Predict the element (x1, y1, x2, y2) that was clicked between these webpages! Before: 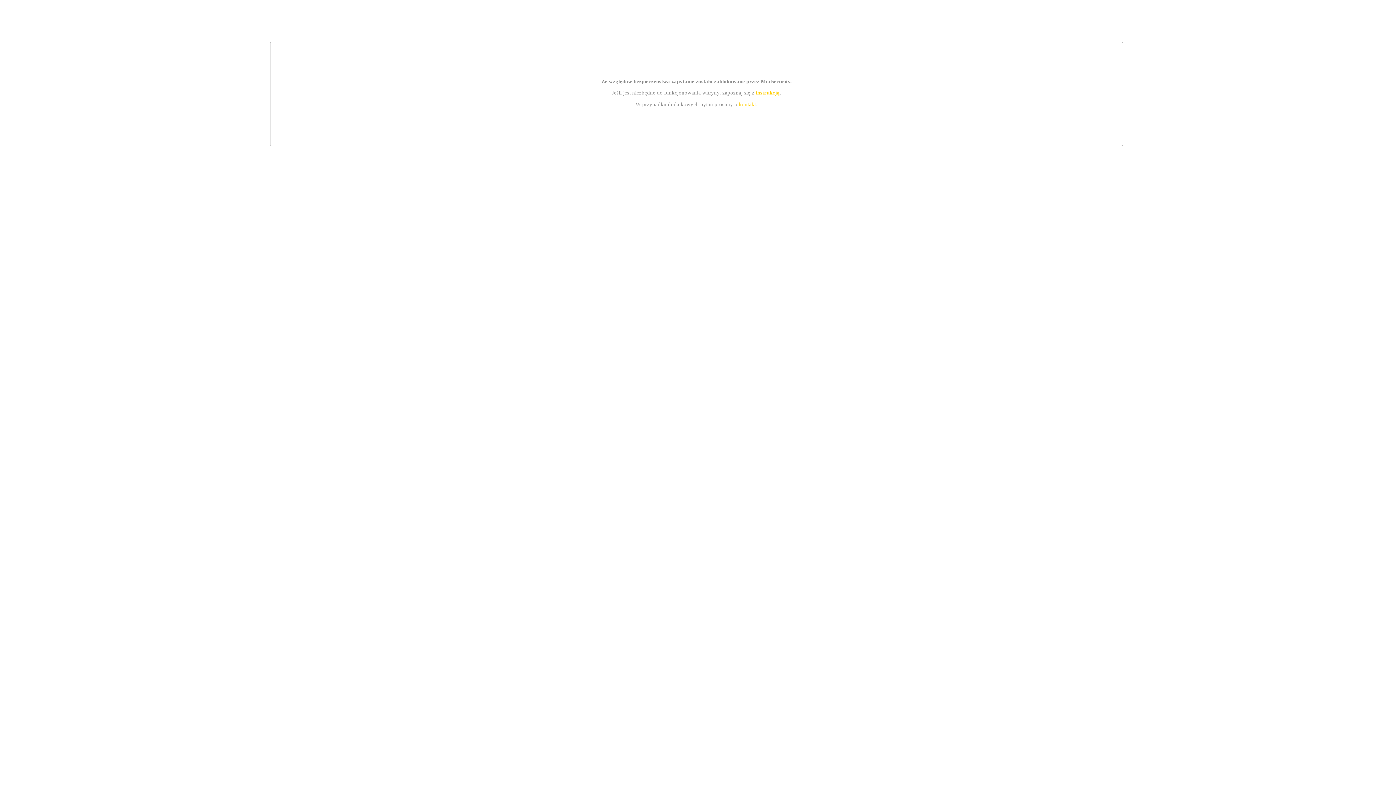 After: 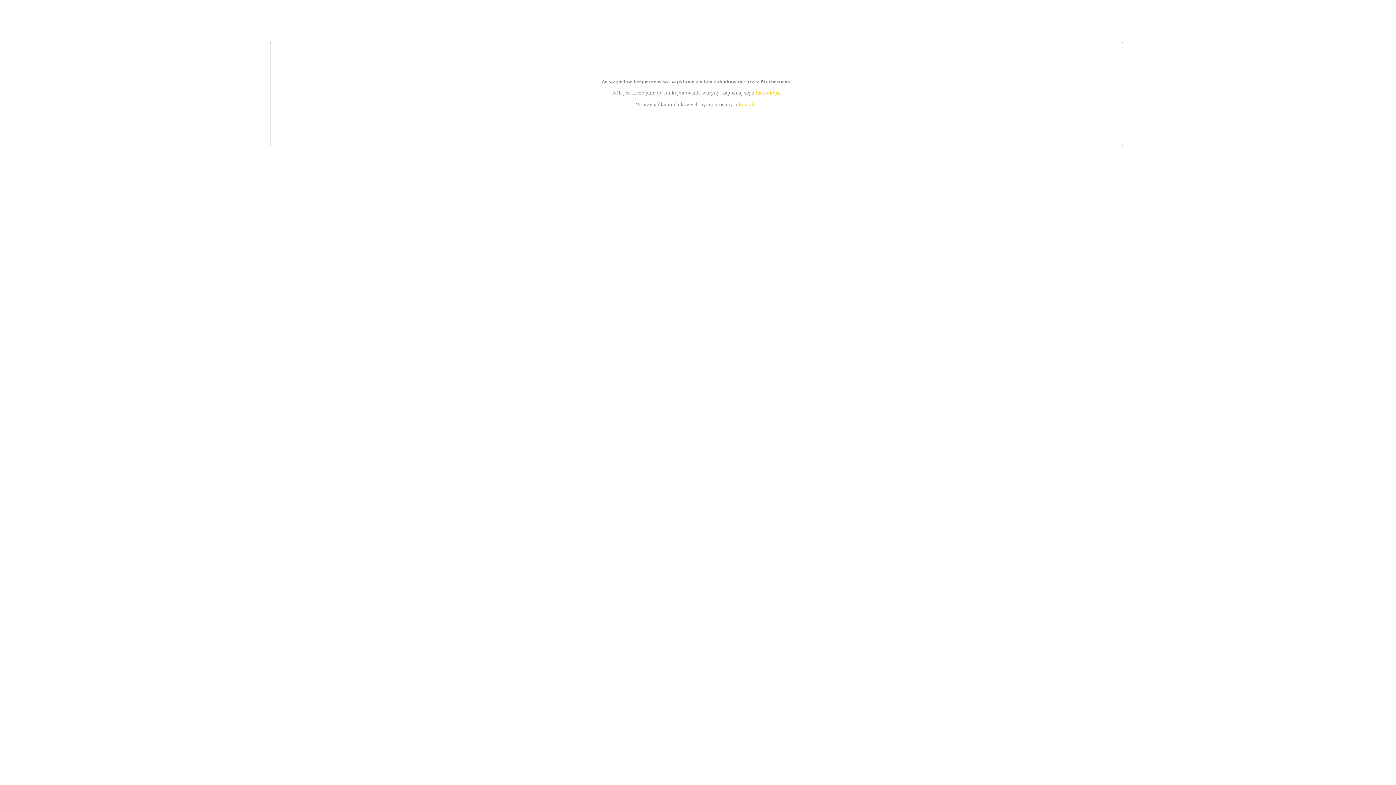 Action: bbox: (739, 101, 756, 107) label: kontakt